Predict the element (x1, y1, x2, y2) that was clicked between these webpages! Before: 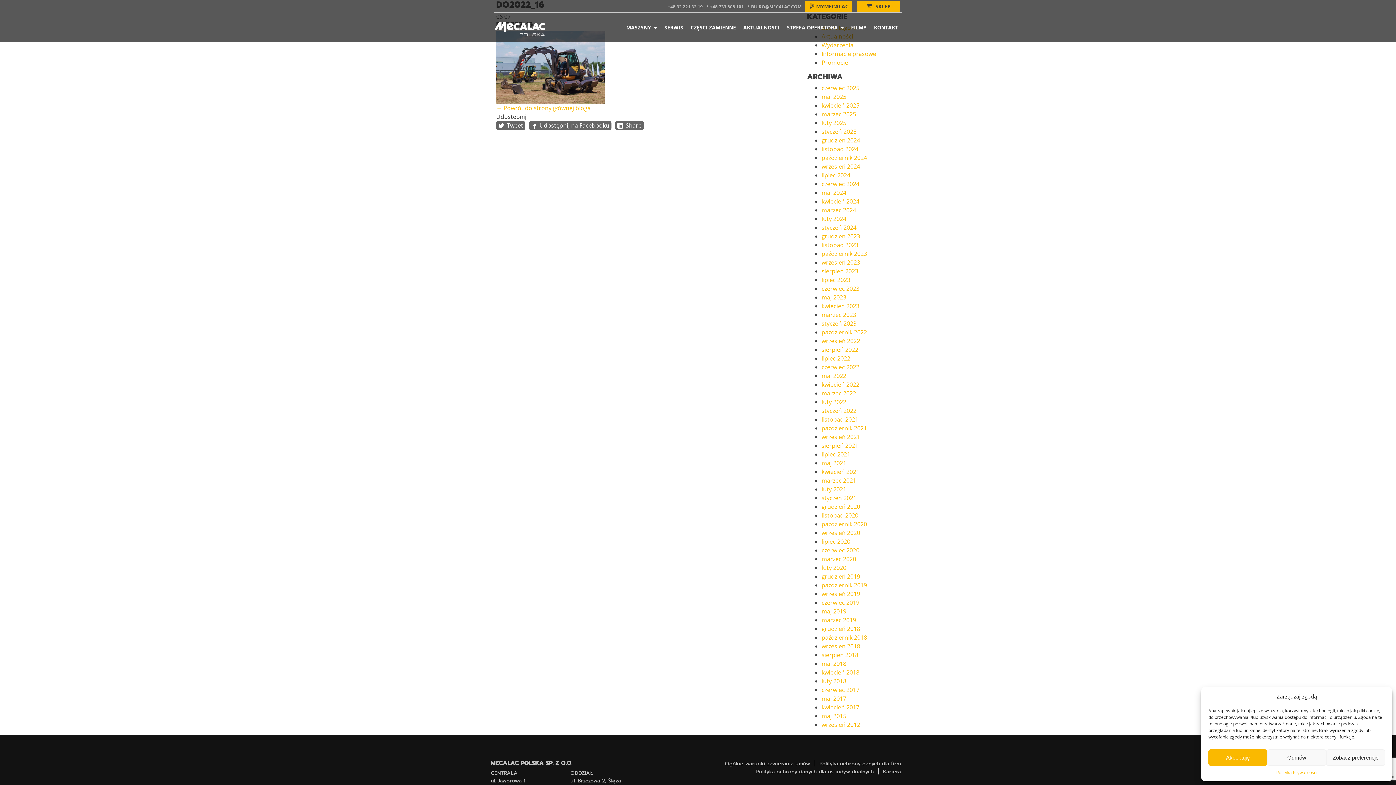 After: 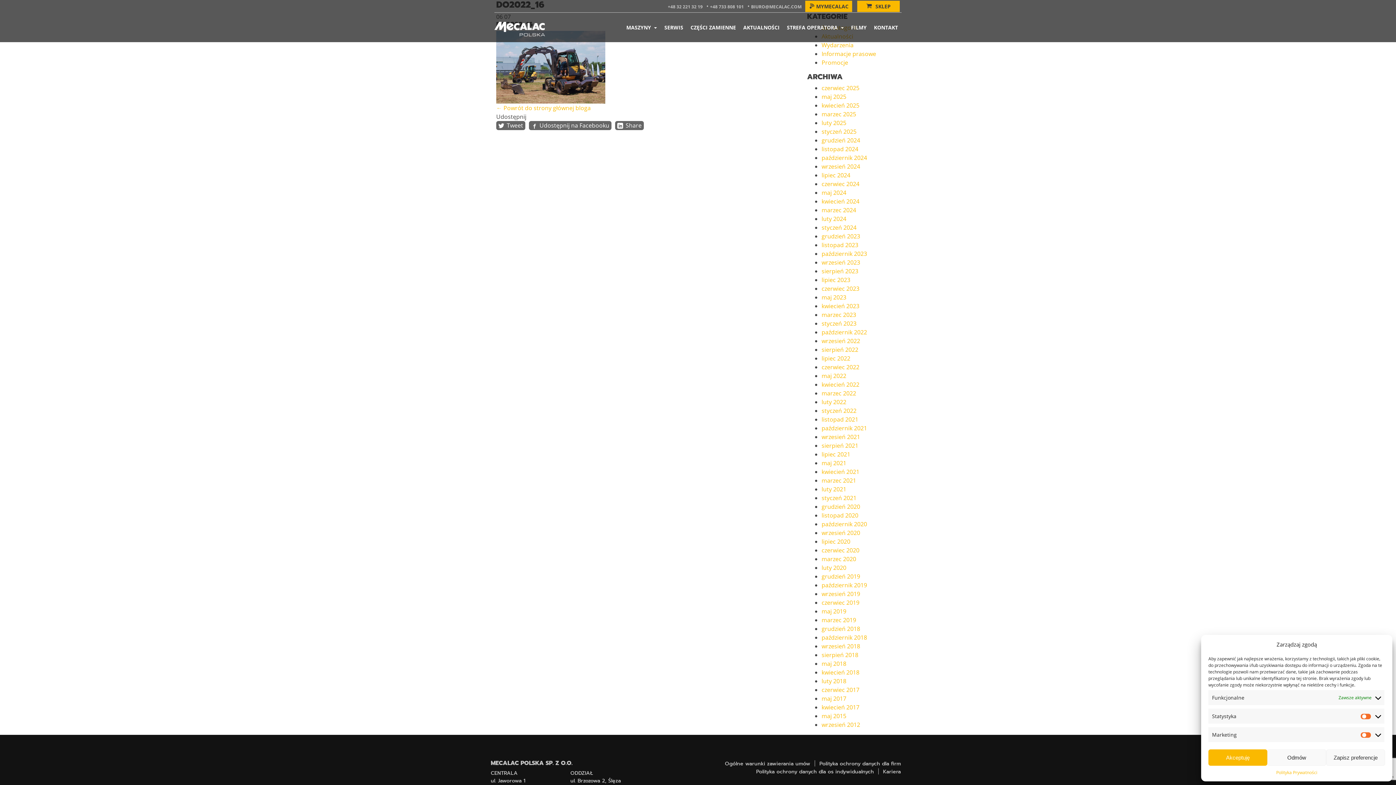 Action: label: Zobacz preferencje bbox: (1326, 749, 1385, 766)